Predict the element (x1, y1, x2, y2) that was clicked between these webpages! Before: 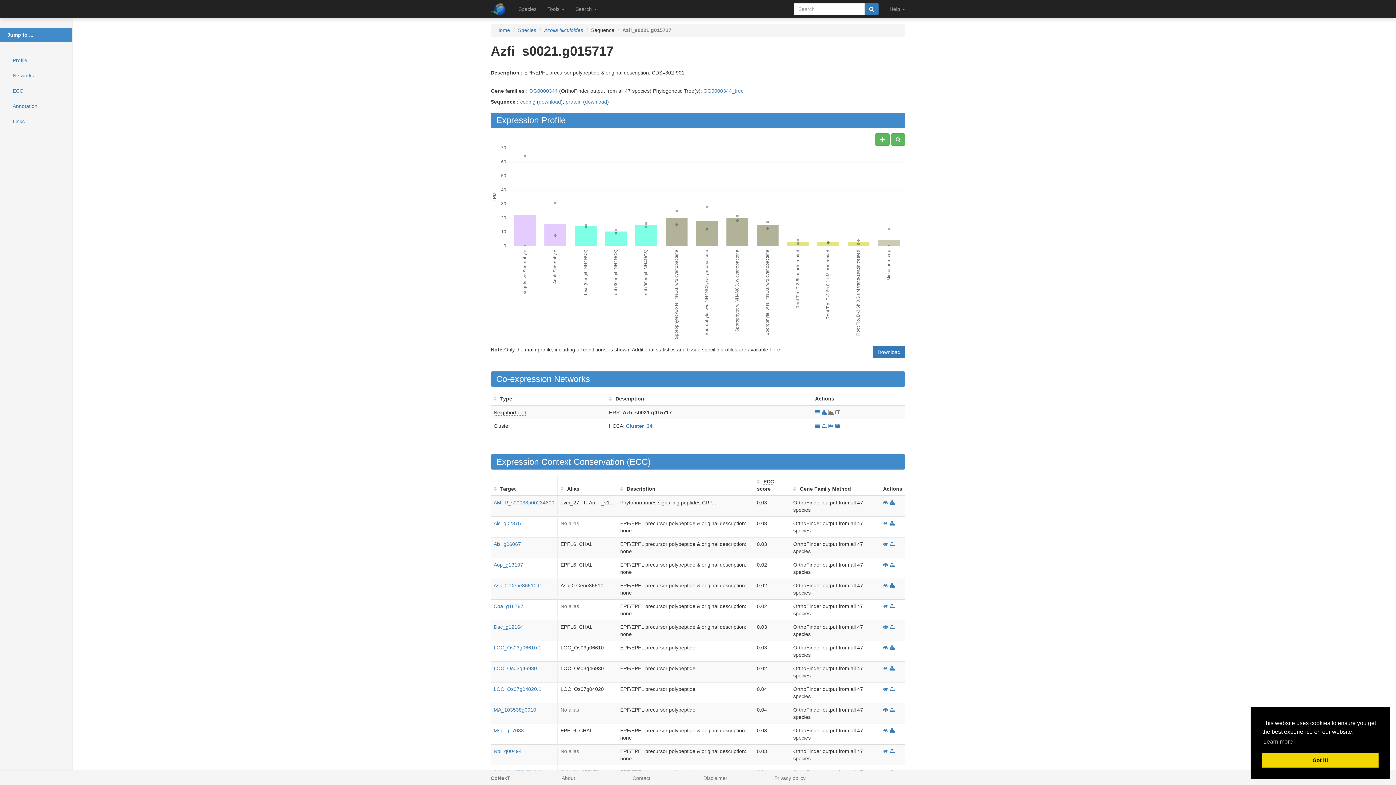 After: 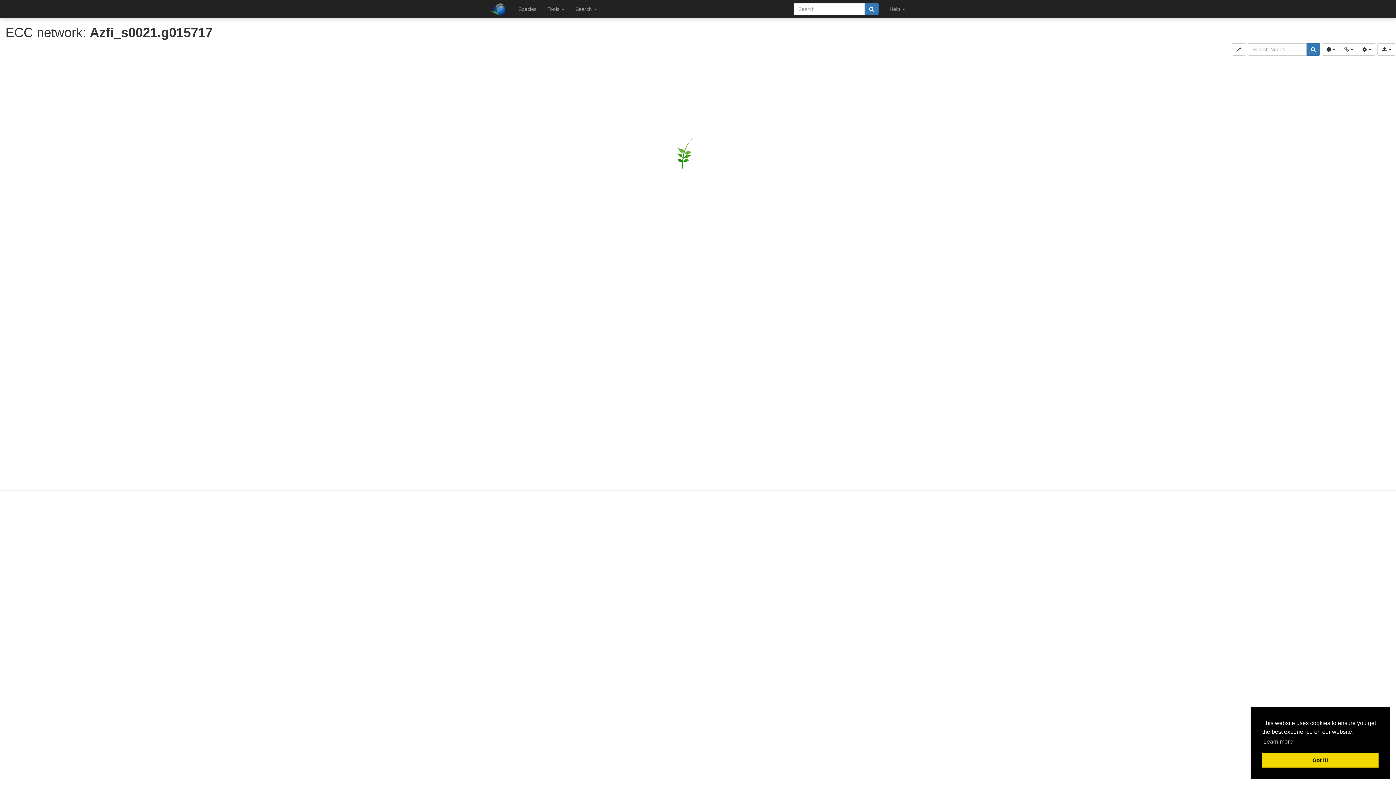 Action: bbox: (889, 728, 894, 733)